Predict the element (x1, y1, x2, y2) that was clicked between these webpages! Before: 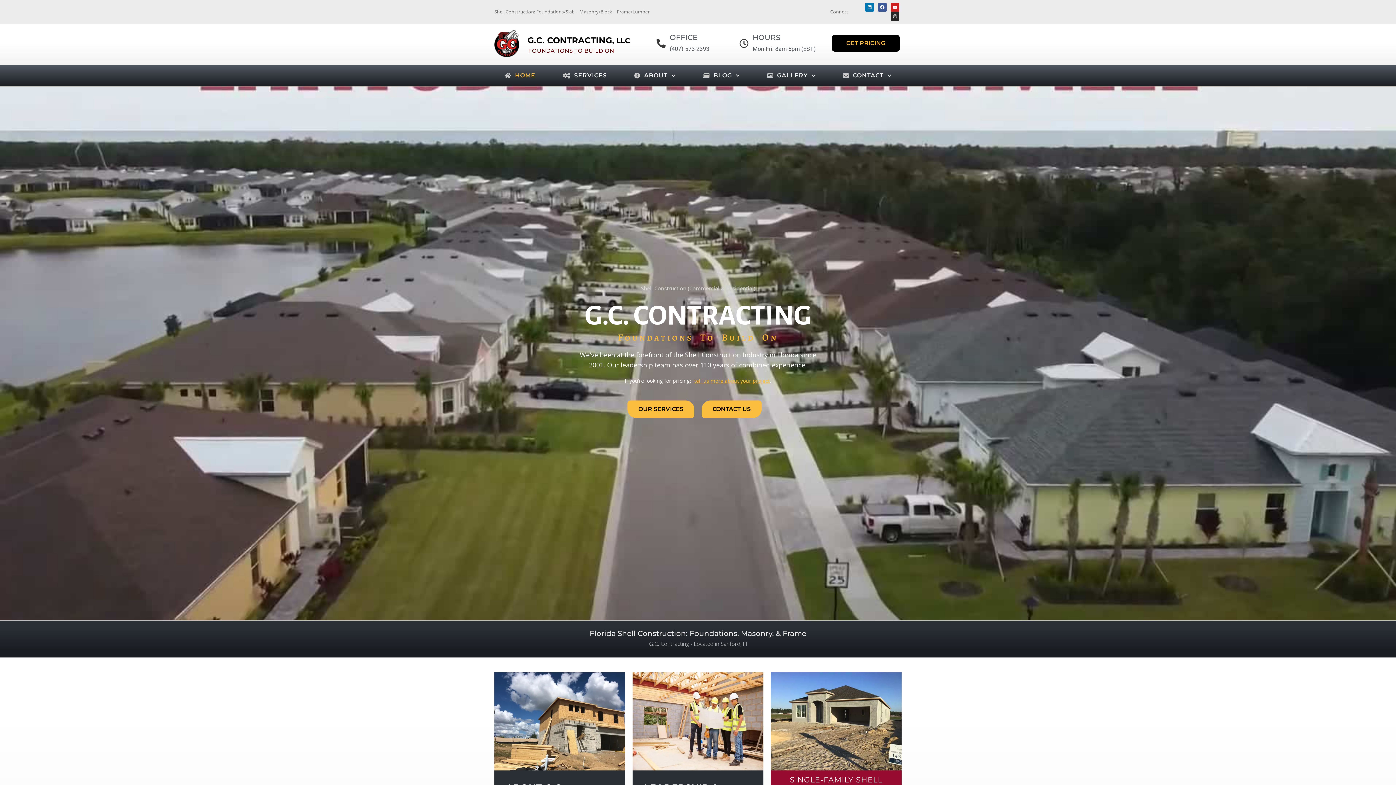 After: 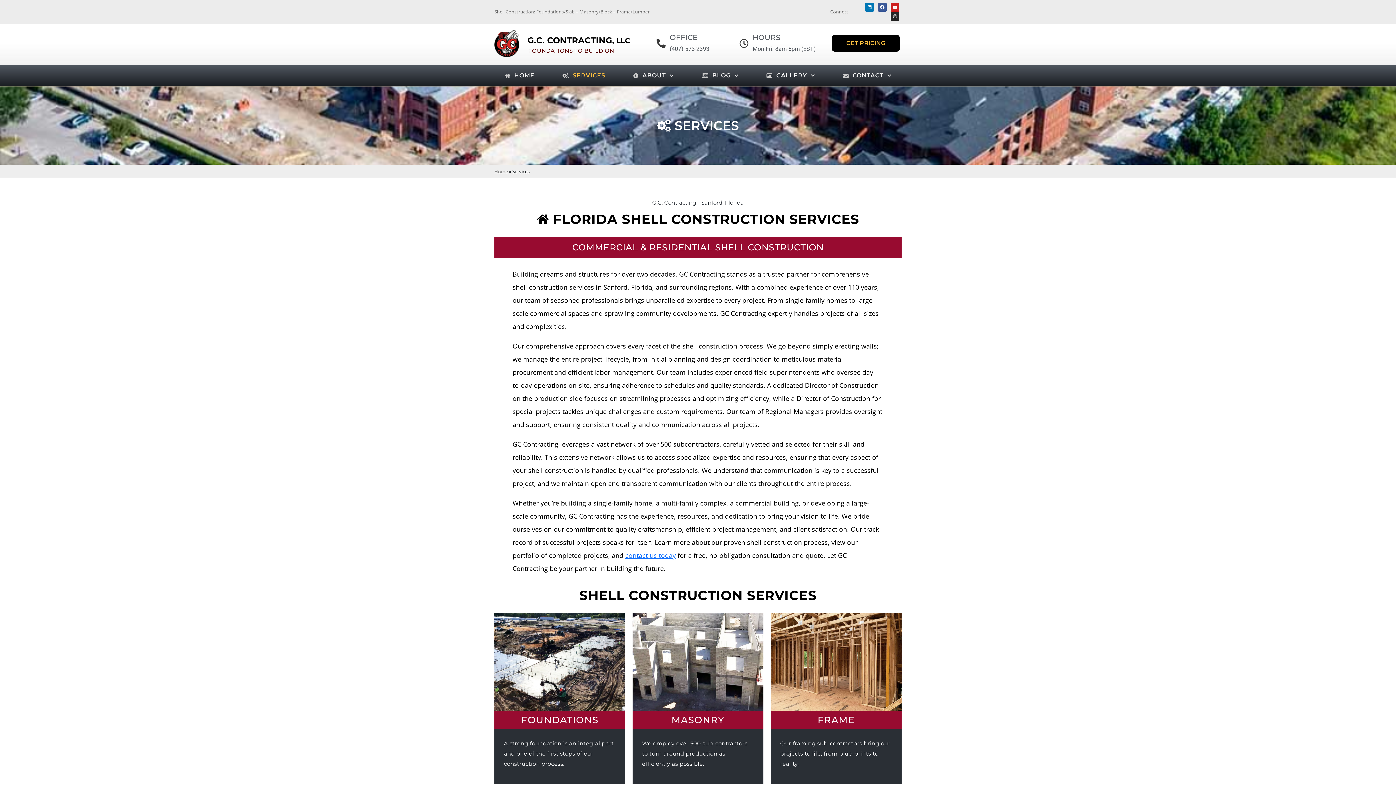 Action: bbox: (627, 400, 694, 418) label: OUR SERVICES